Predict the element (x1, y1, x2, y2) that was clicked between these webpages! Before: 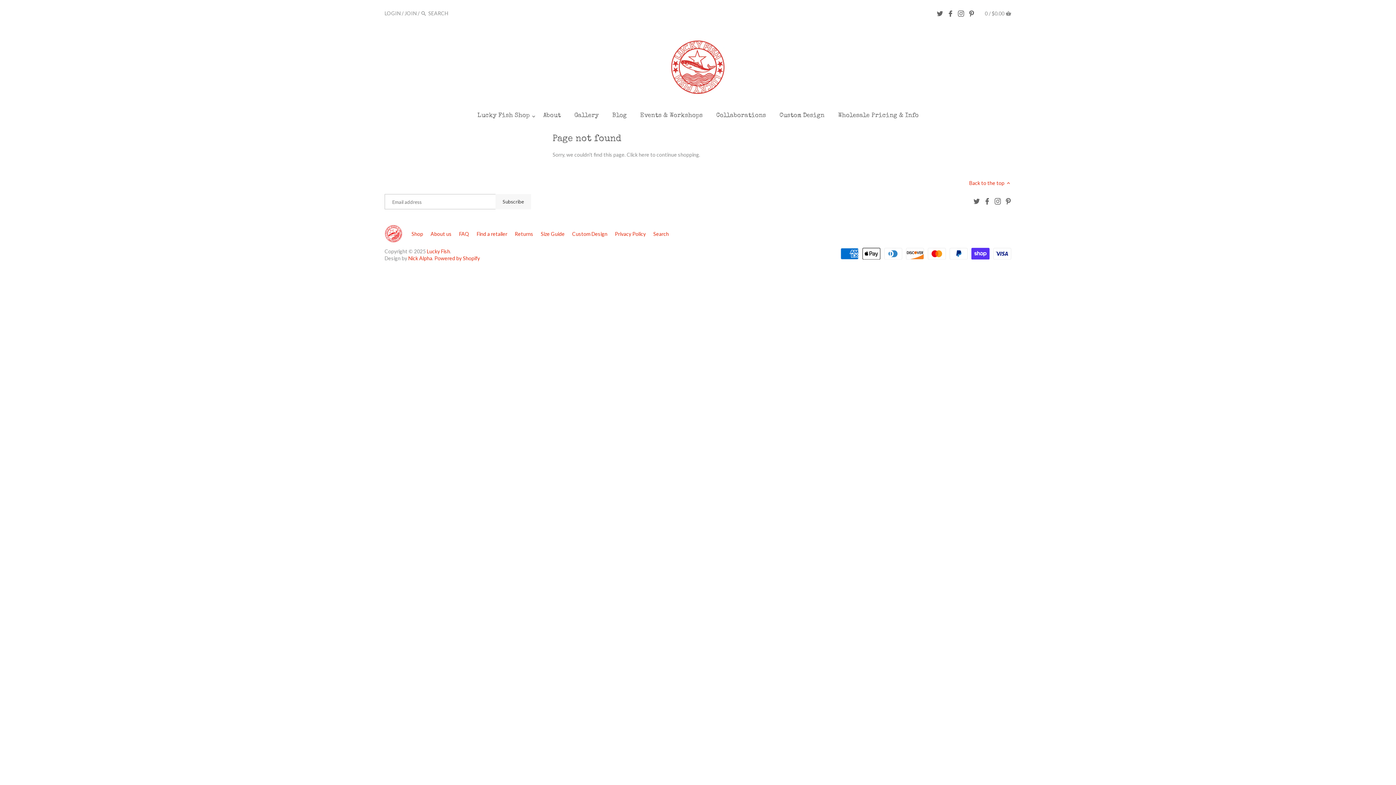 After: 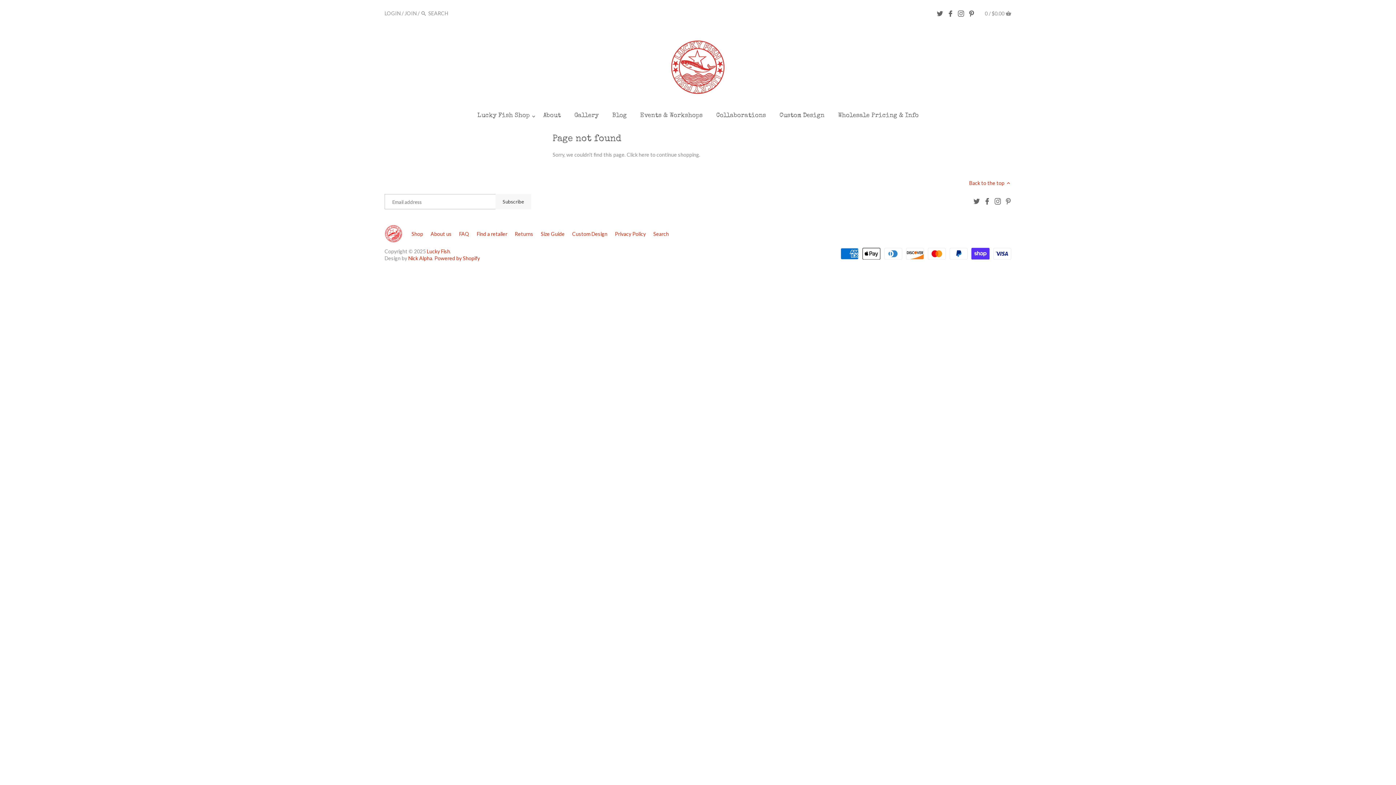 Action: bbox: (1005, 197, 1011, 204)